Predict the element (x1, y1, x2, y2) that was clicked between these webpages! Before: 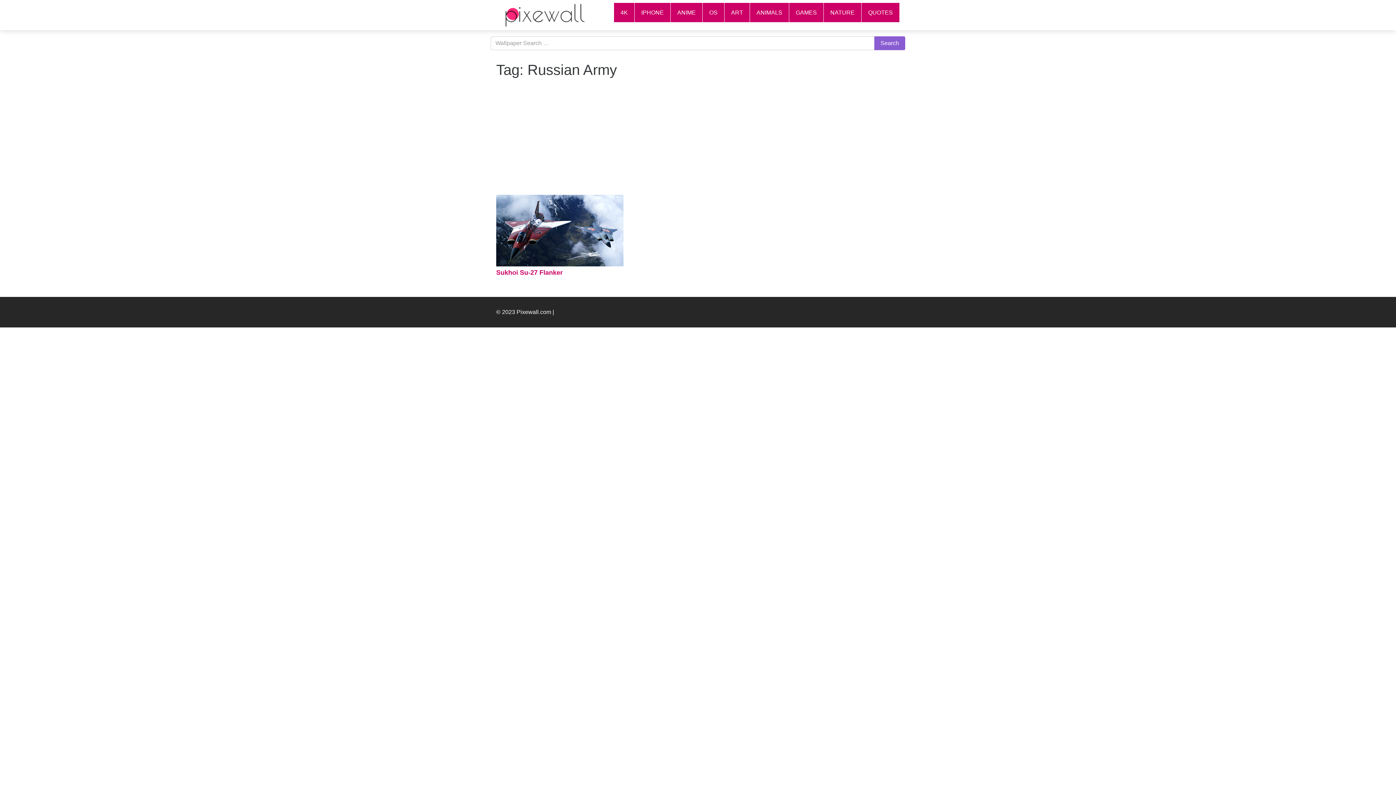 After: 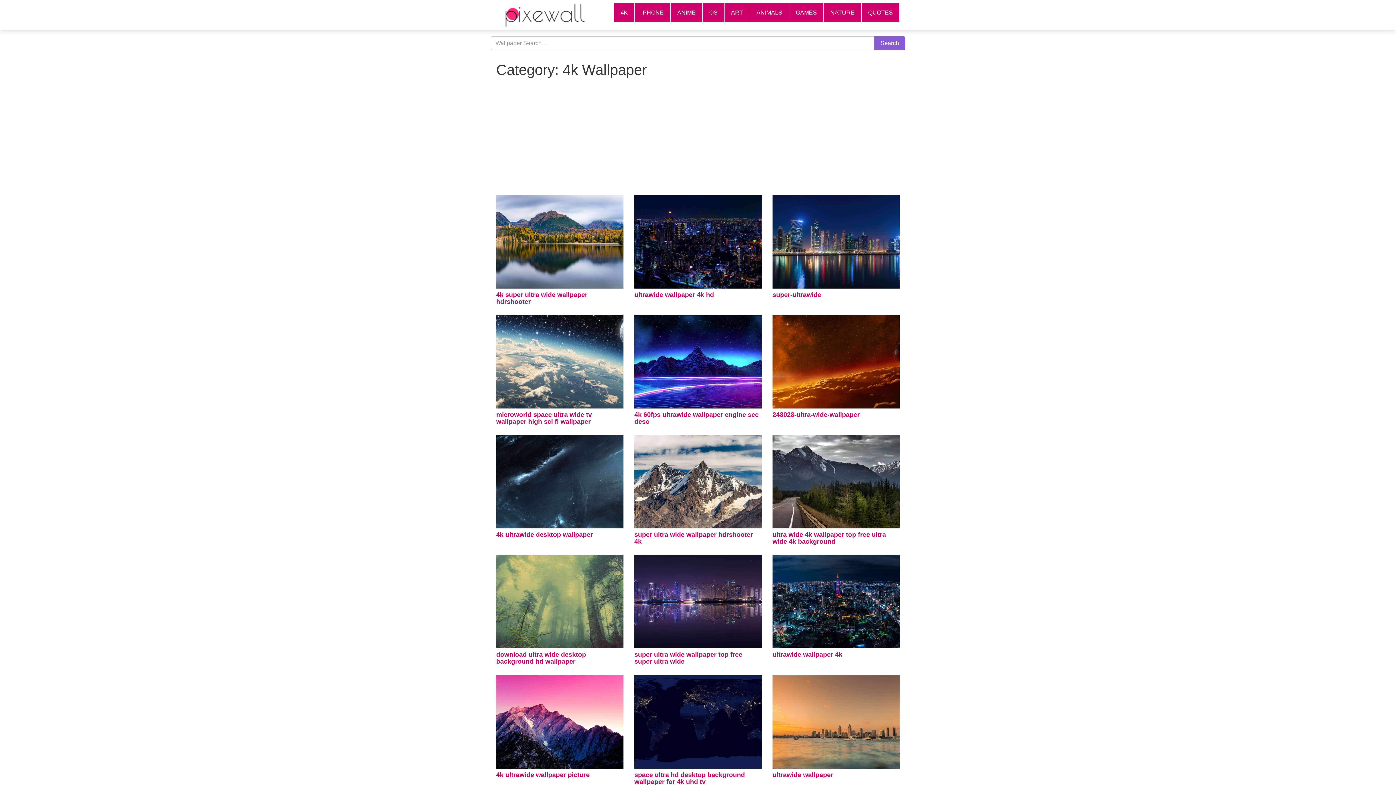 Action: label: 4K bbox: (614, 2, 634, 22)